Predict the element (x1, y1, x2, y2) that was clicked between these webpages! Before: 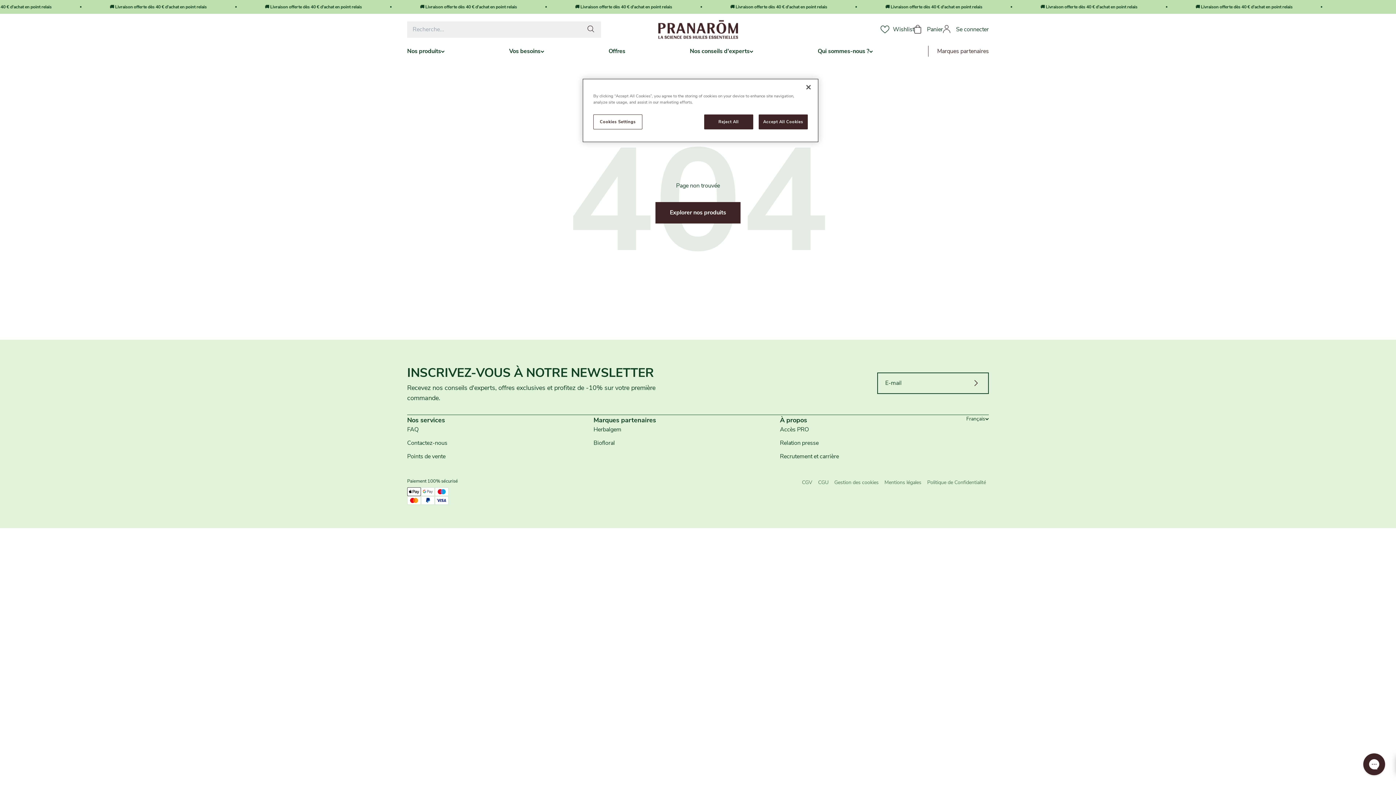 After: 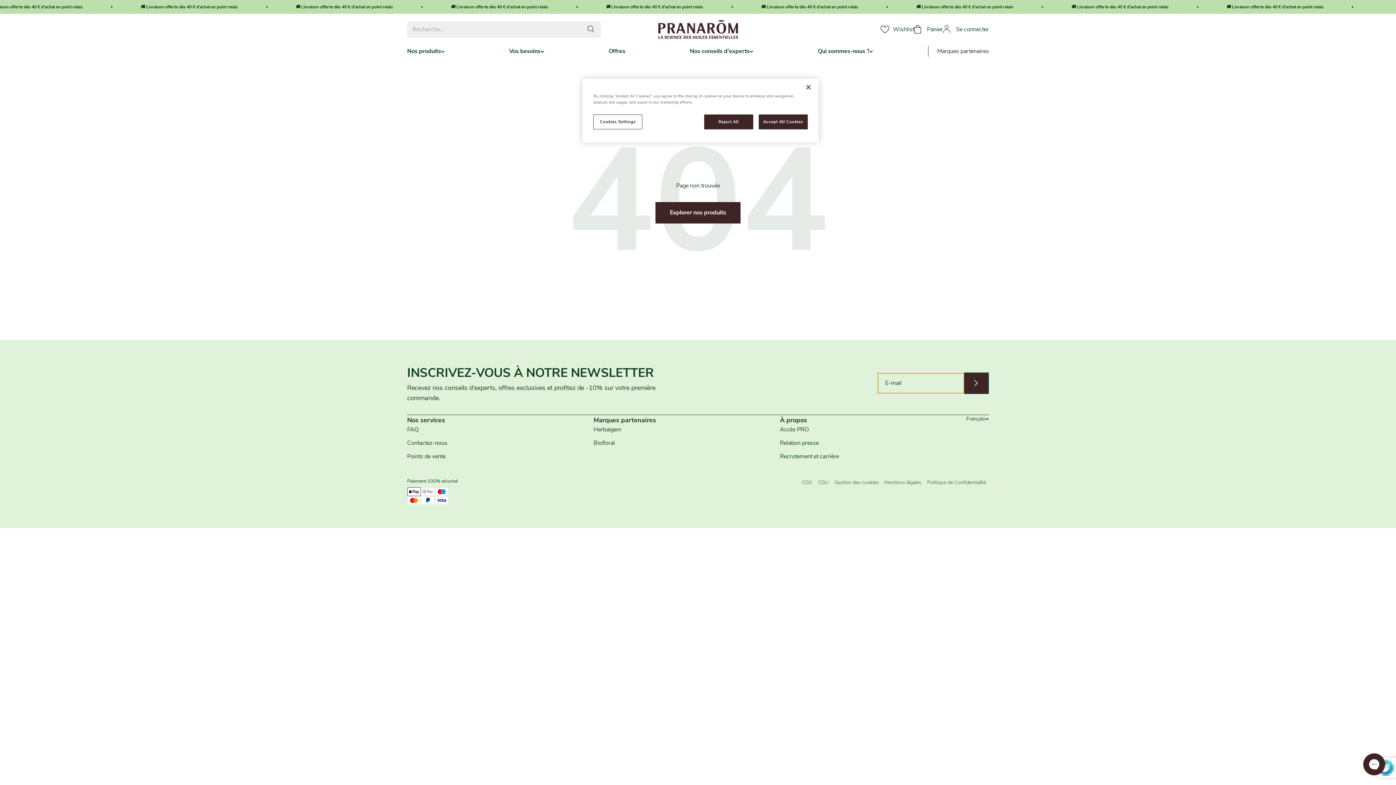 Action: bbox: (964, 373, 988, 393)